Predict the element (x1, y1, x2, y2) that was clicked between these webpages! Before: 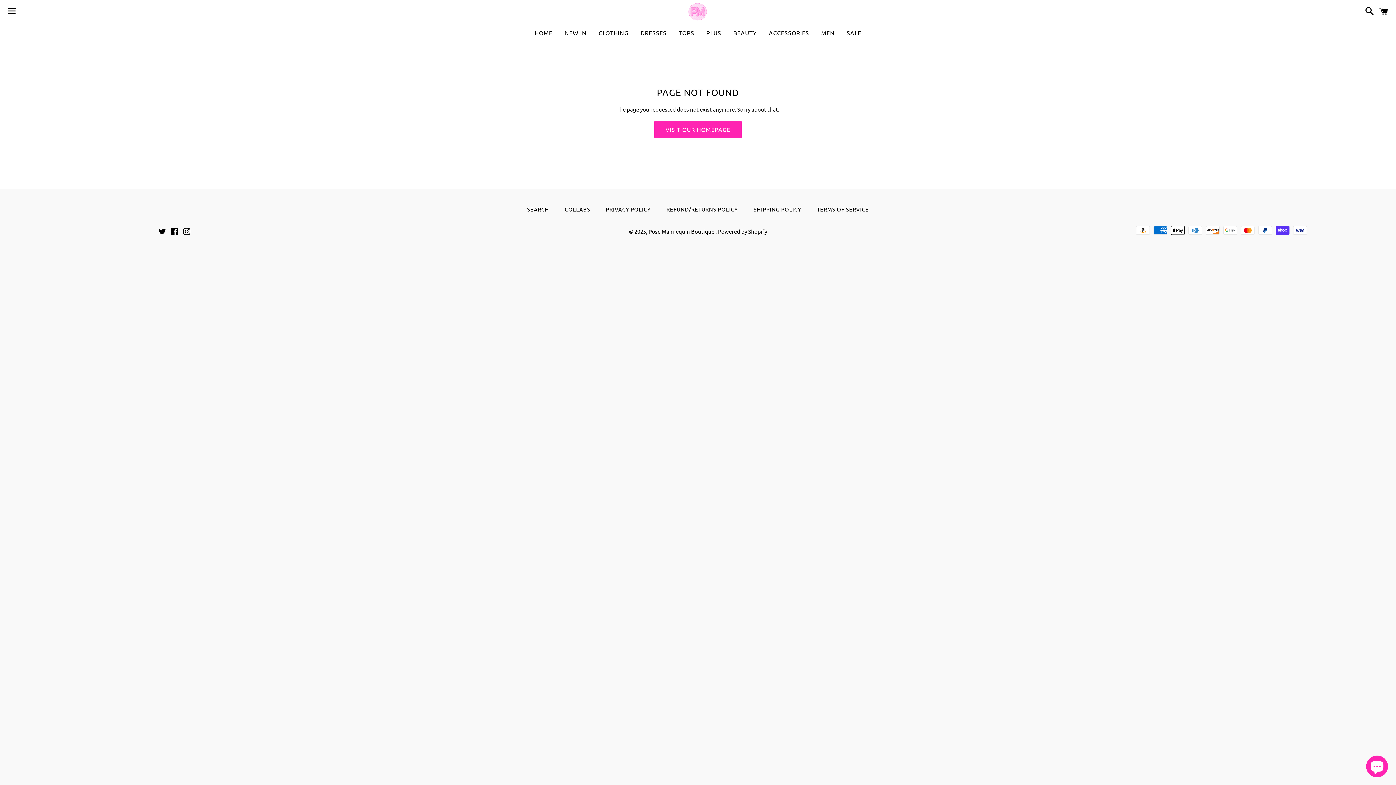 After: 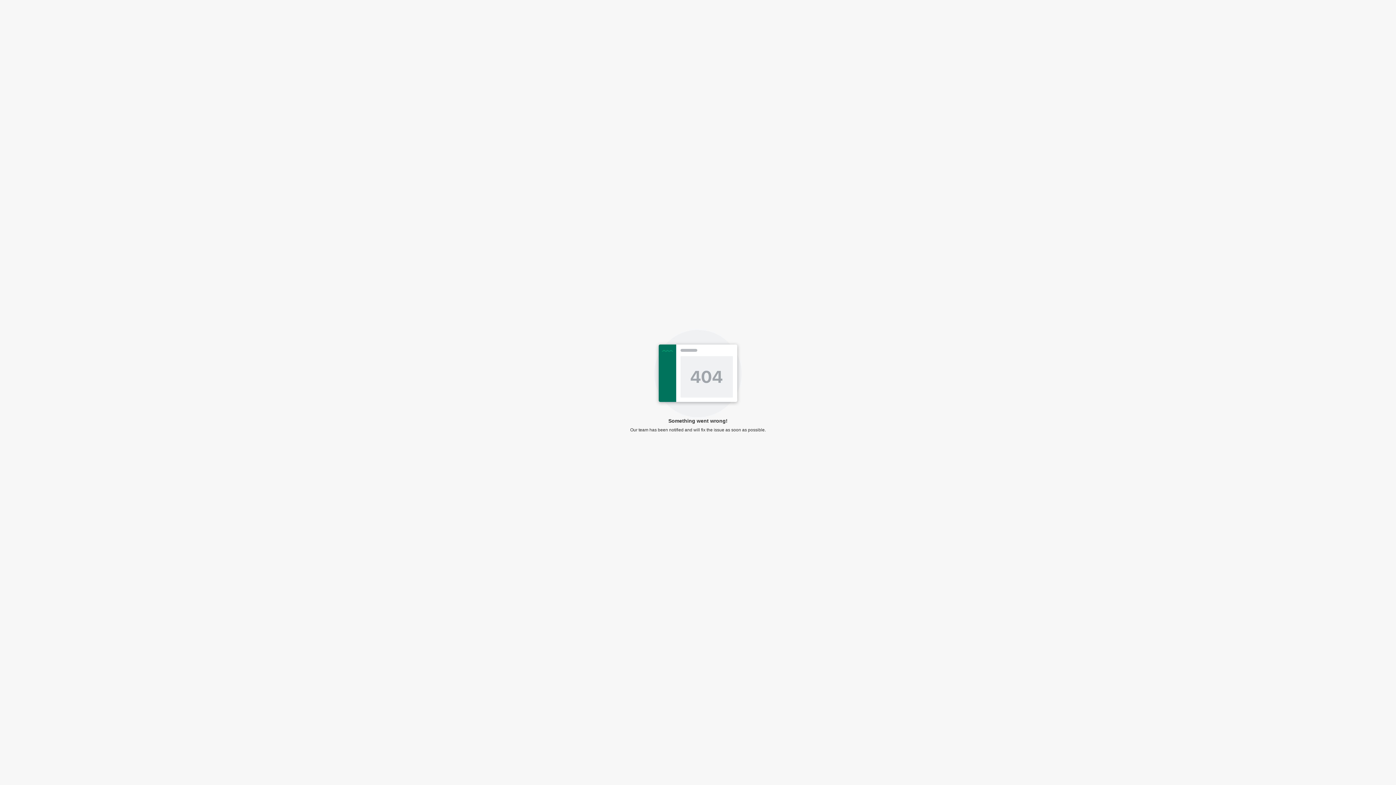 Action: bbox: (557, 203, 597, 214) label: COLLABS